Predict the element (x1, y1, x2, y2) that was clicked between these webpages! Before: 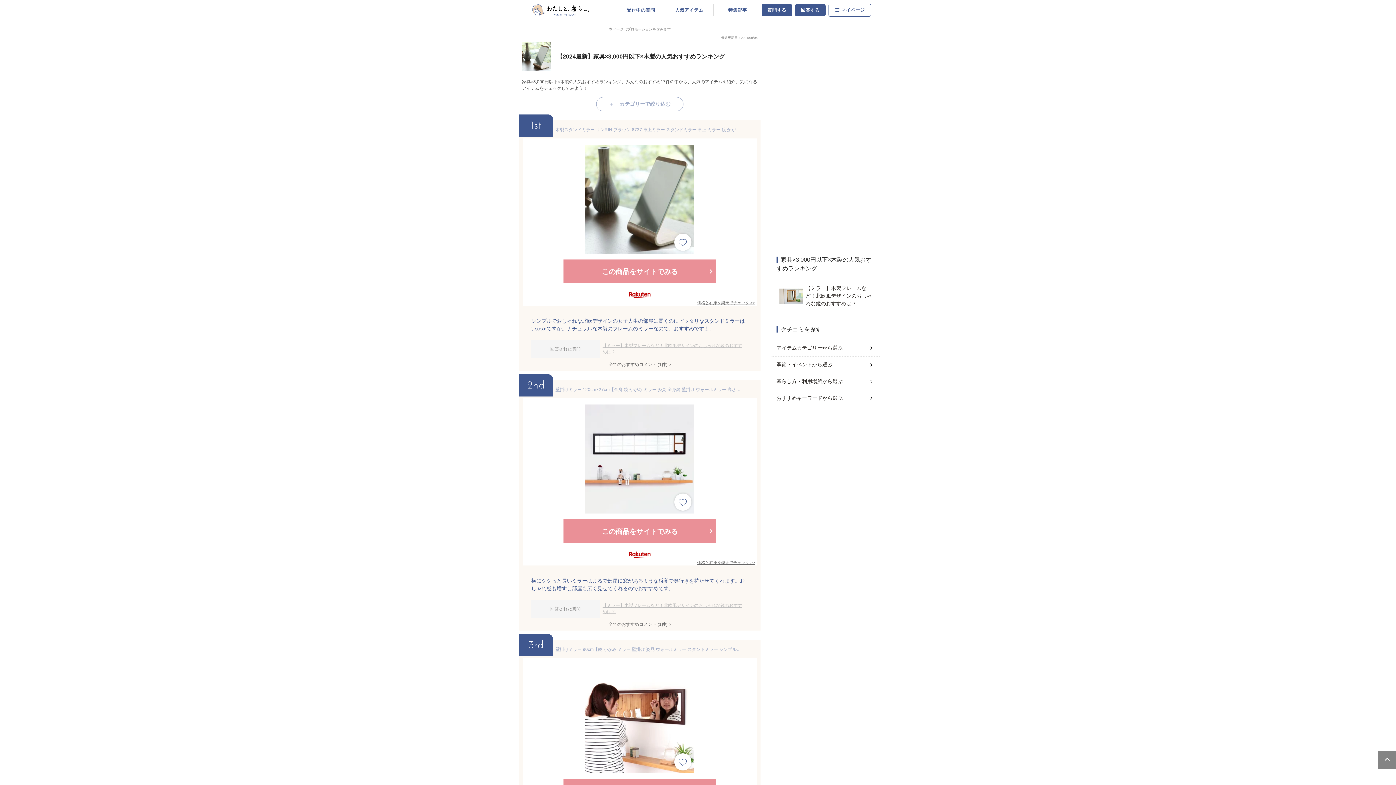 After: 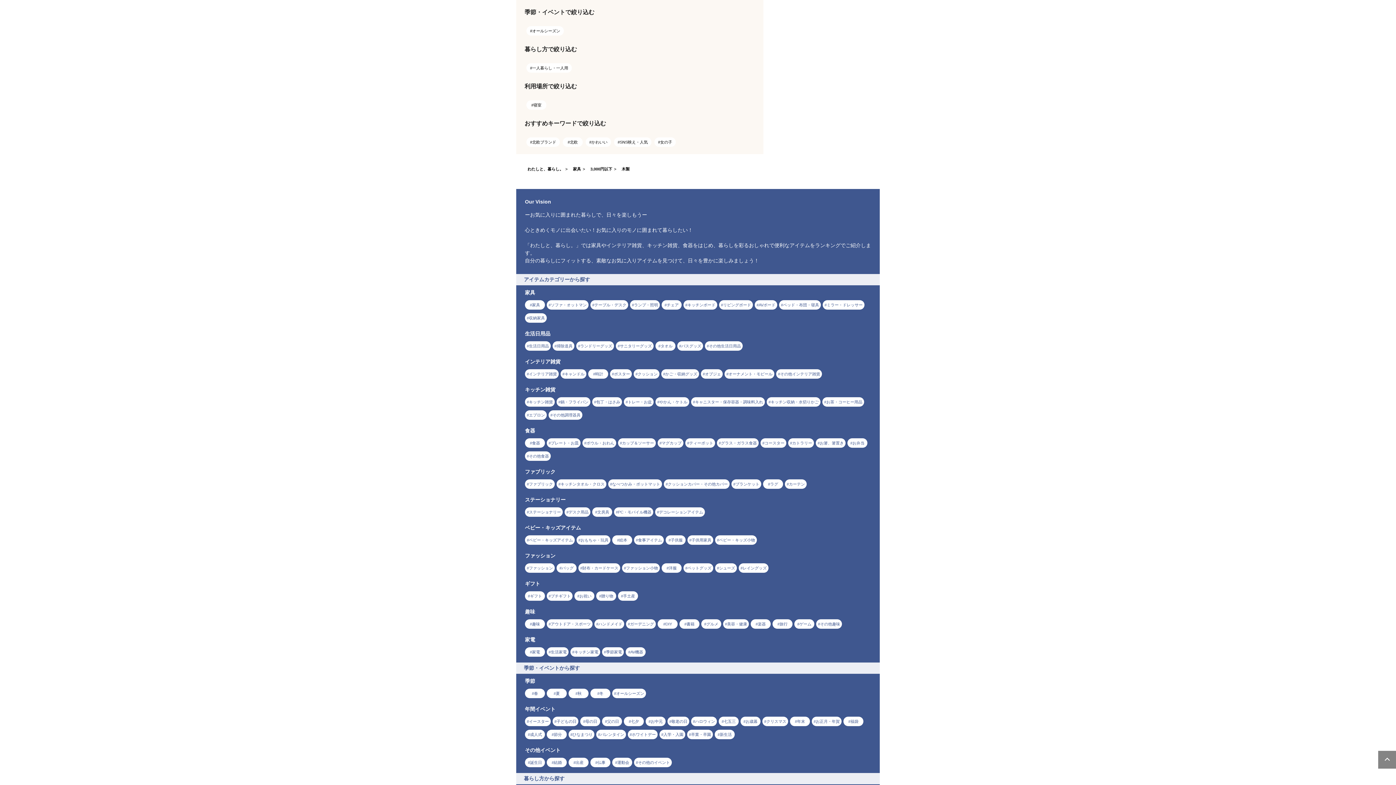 Action: label: カテゴリーで絞り込む bbox: (596, 97, 683, 110)